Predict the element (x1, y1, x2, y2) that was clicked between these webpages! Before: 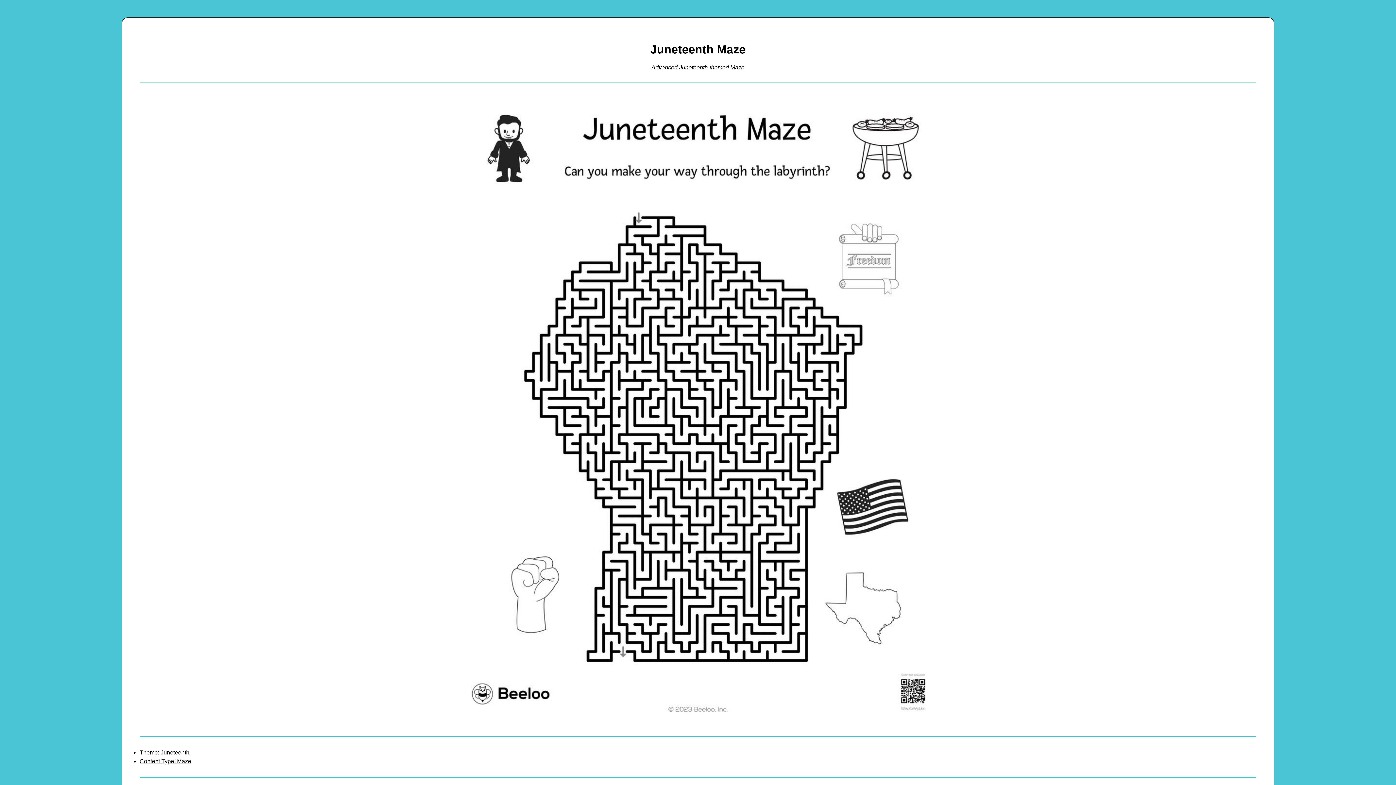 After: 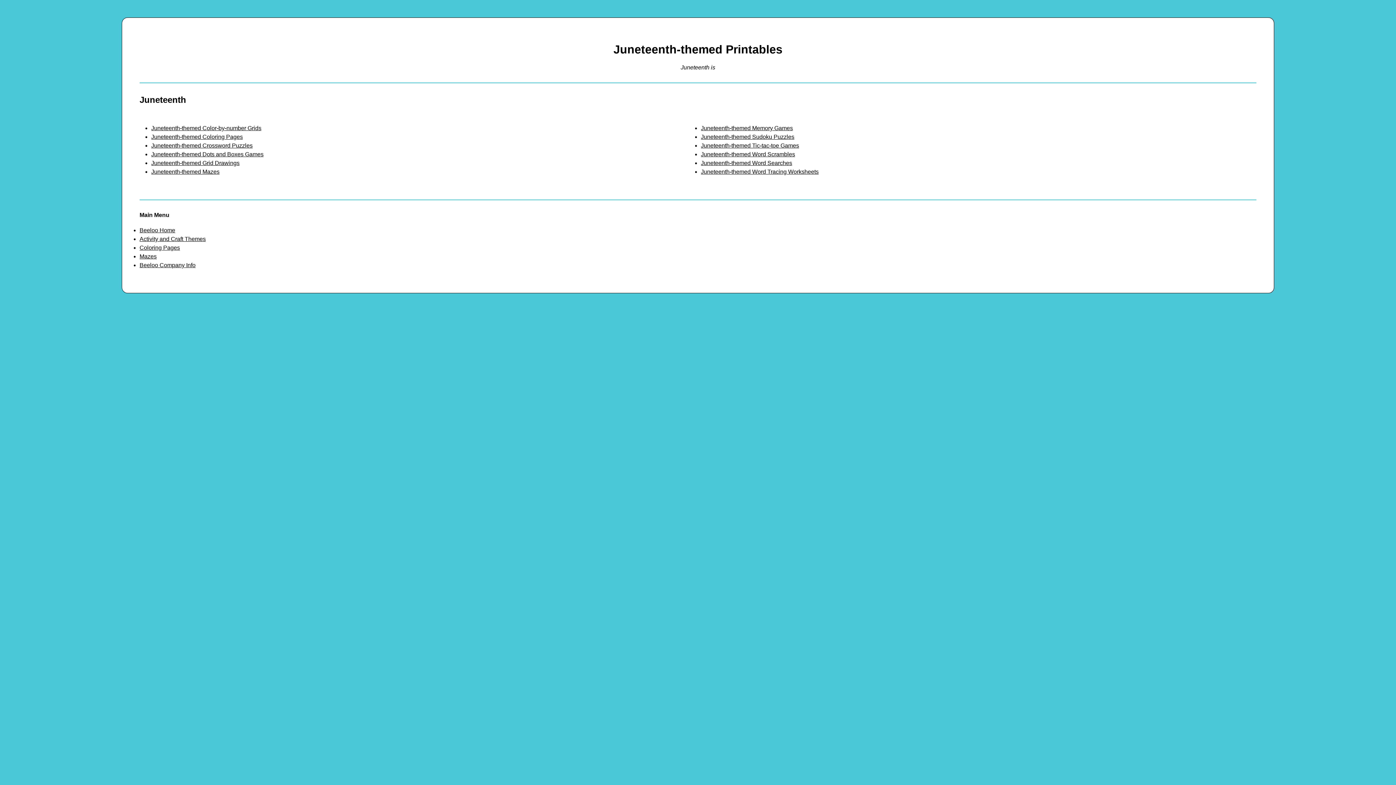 Action: label: Theme: Juneteenth bbox: (139, 749, 189, 755)